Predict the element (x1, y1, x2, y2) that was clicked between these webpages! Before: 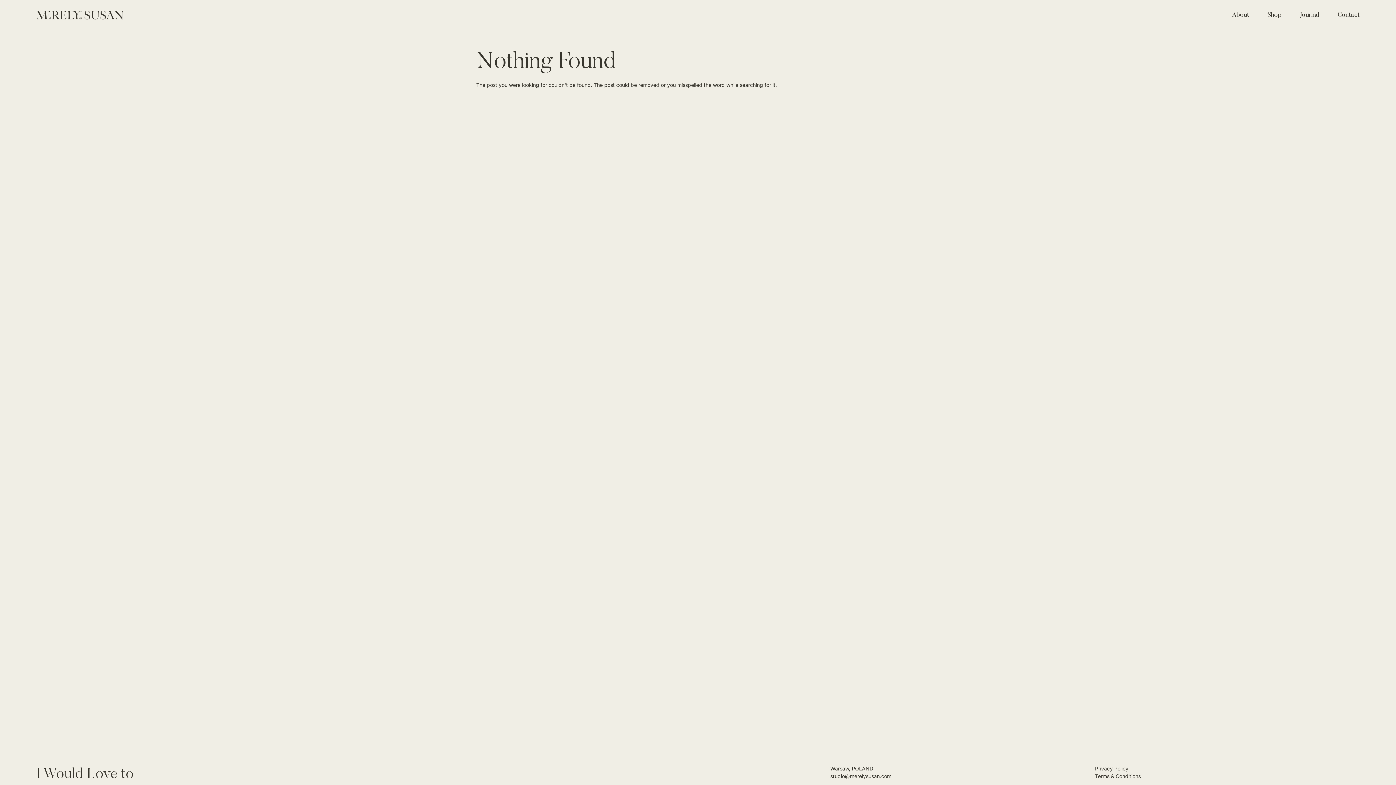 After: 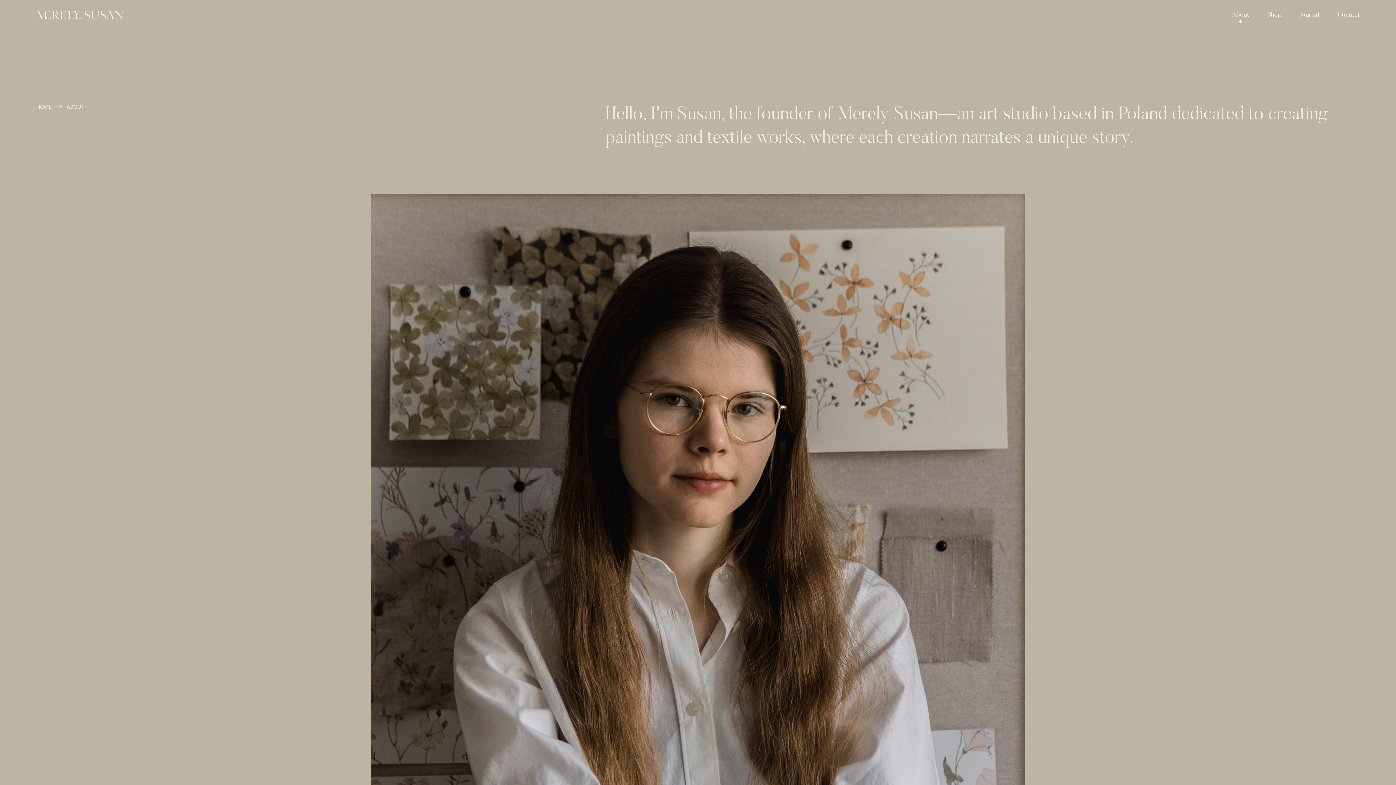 Action: label: About bbox: (1232, 11, 1249, 18)